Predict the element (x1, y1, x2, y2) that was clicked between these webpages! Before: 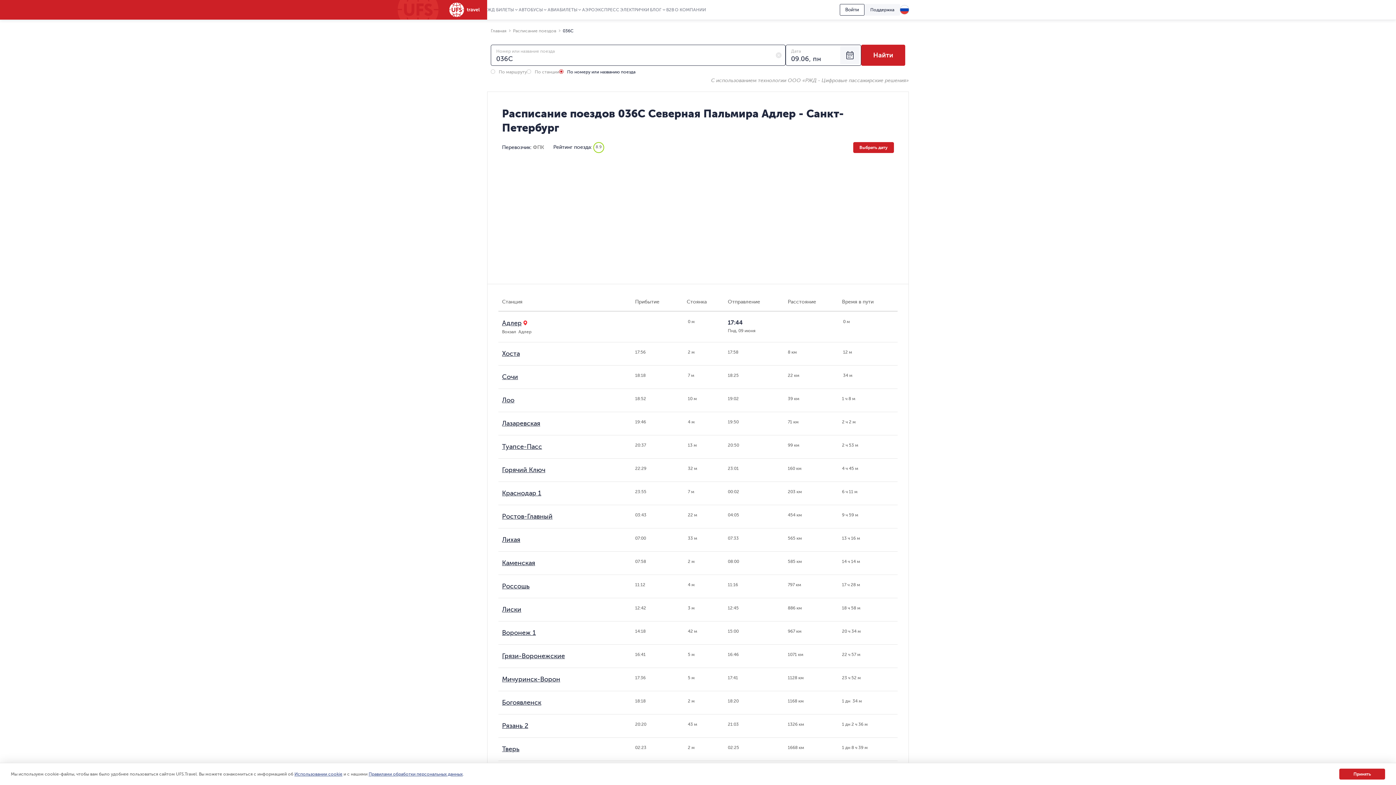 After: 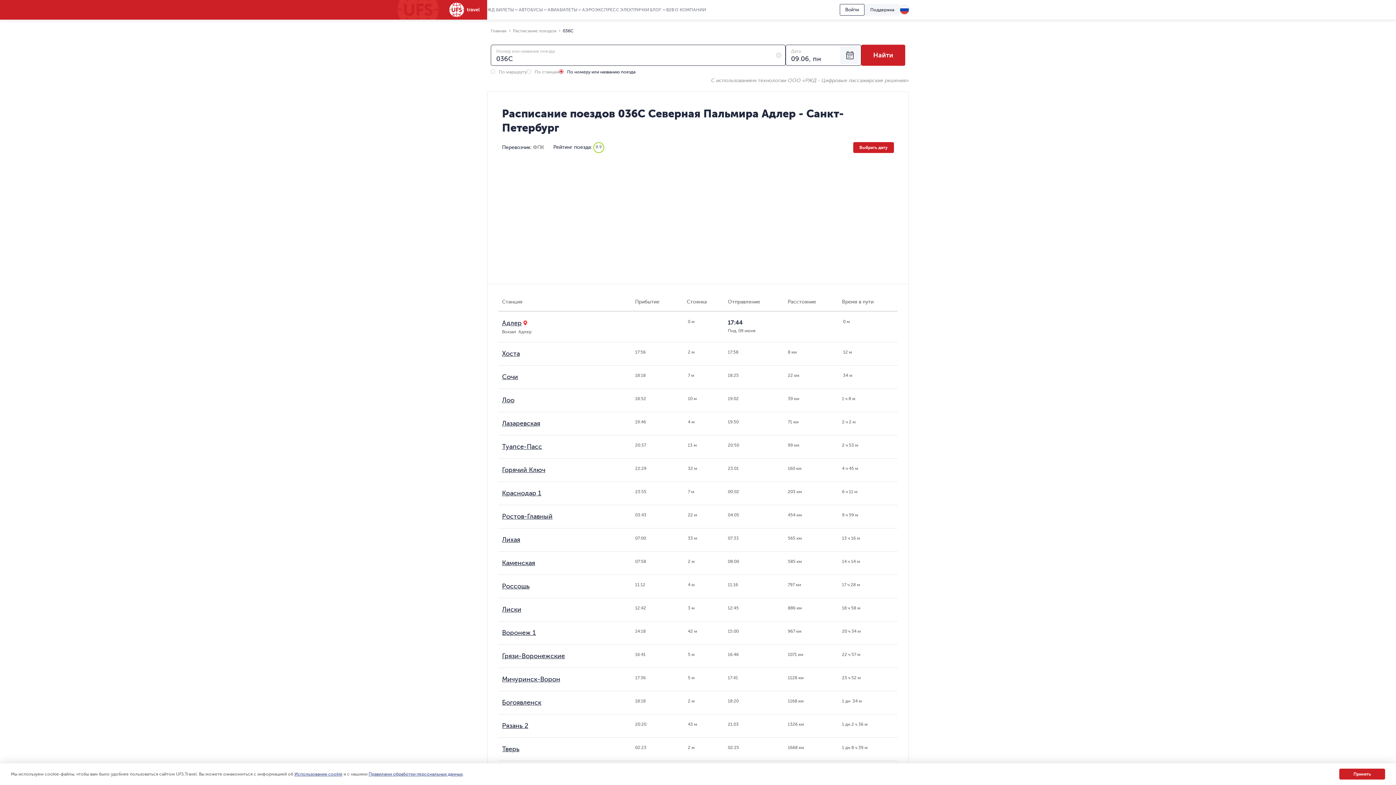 Action: label: Лазаревская bbox: (502, 420, 540, 427)